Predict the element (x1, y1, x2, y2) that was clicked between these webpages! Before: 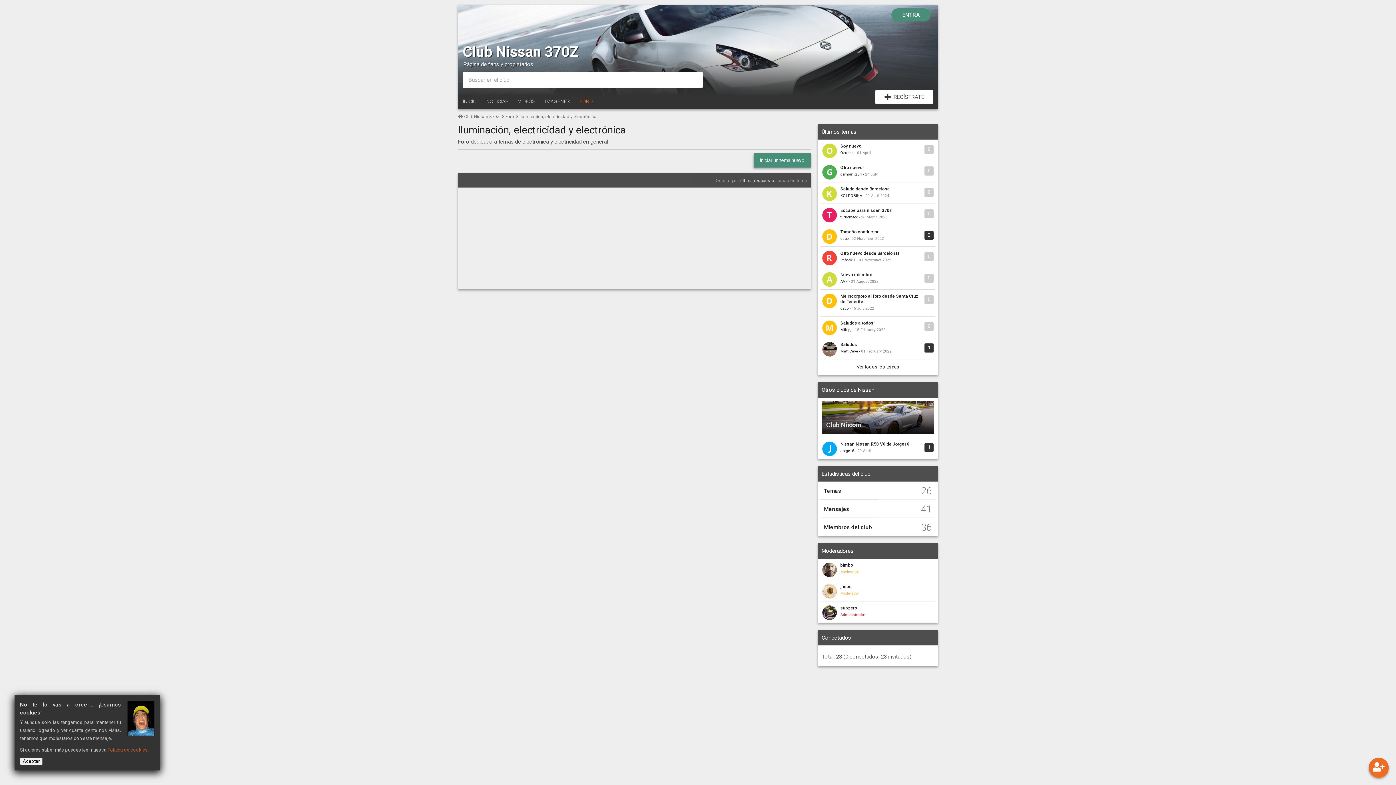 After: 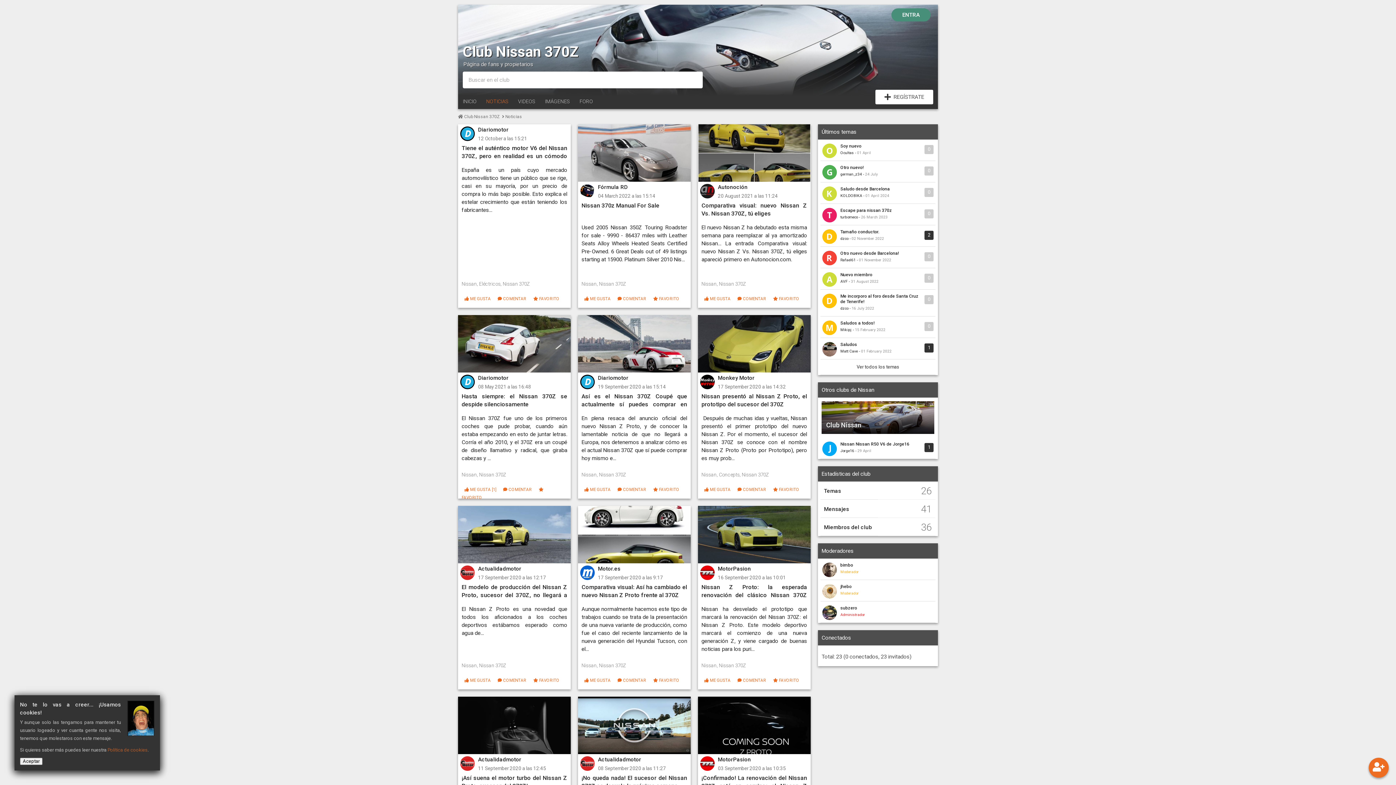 Action: bbox: (481, 95, 513, 109) label: NOTICIAS